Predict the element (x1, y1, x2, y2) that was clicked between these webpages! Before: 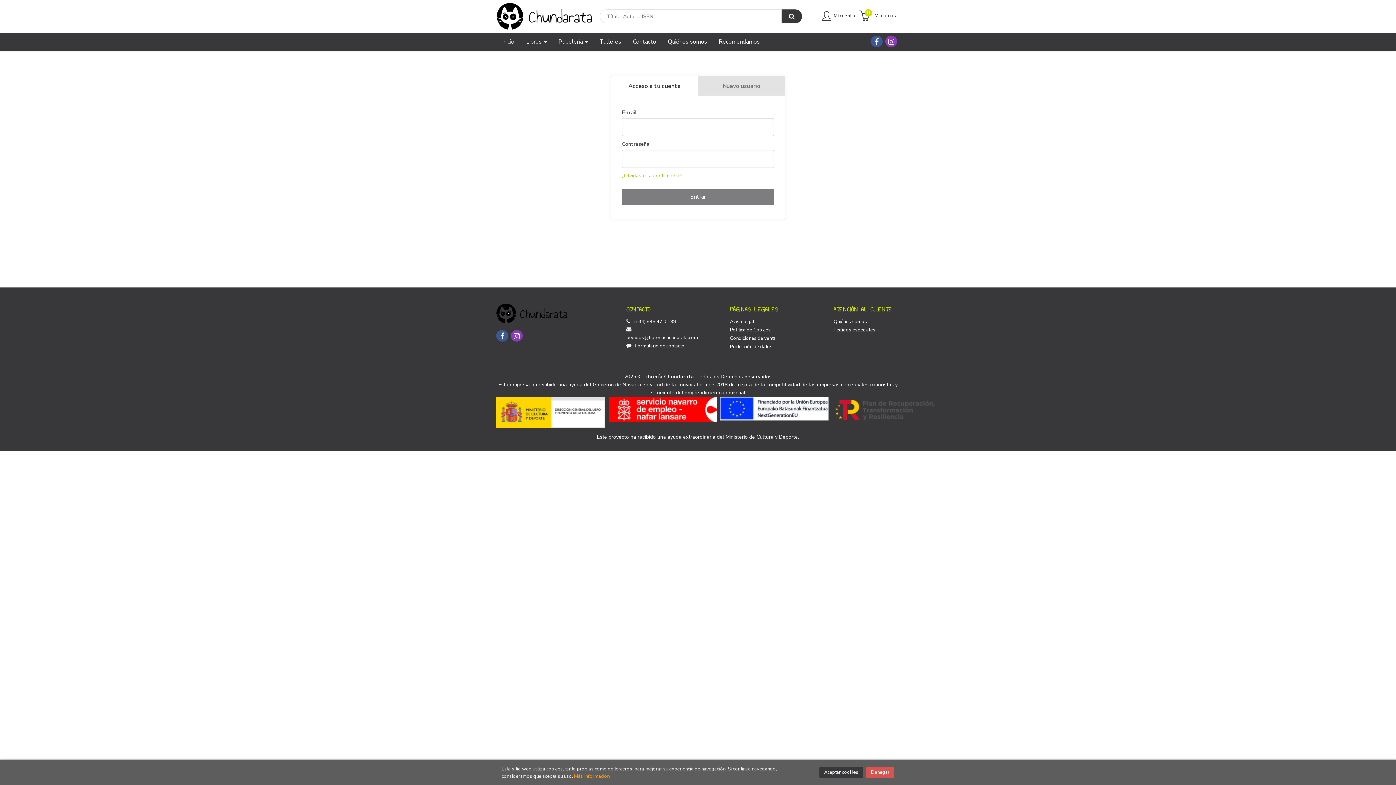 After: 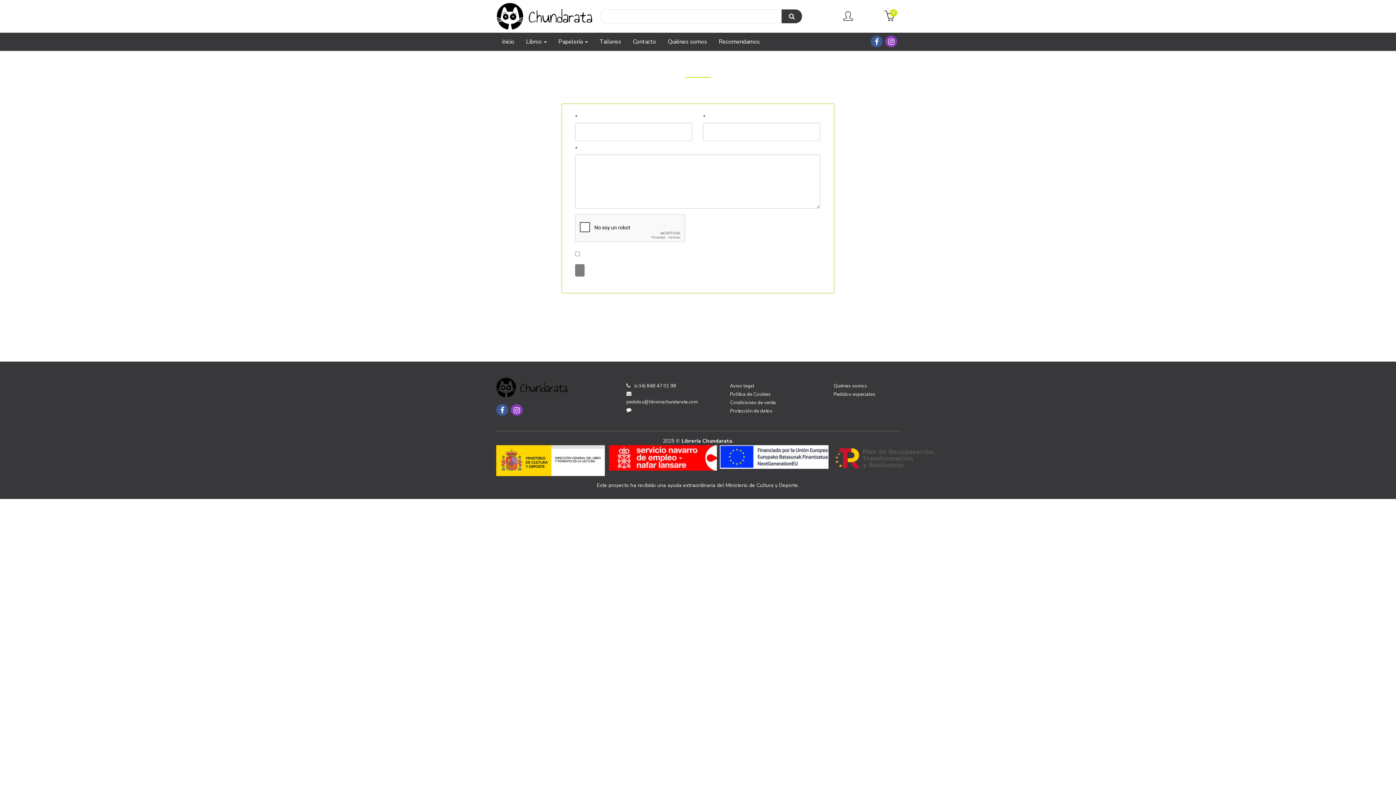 Action: bbox: (833, 326, 875, 334) label: Pedidos especiales